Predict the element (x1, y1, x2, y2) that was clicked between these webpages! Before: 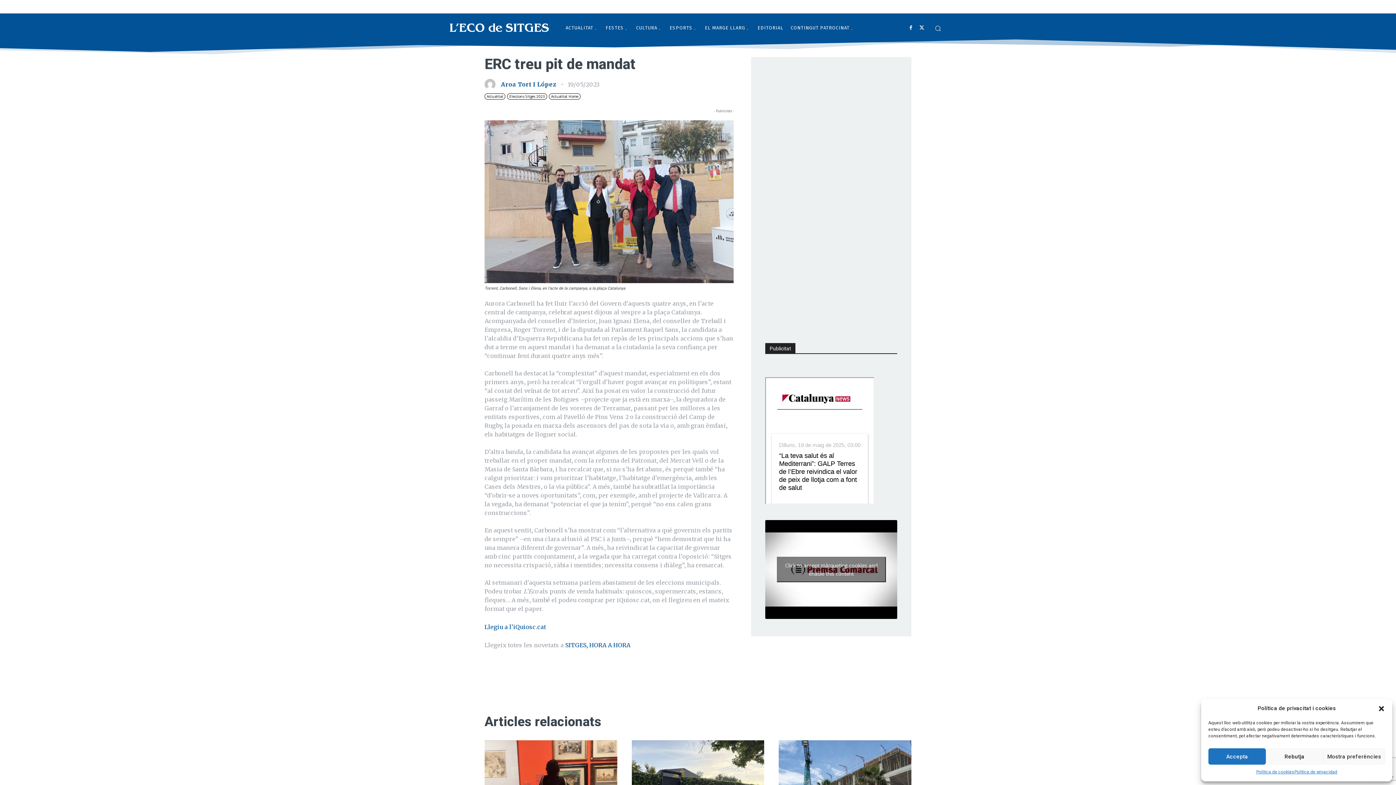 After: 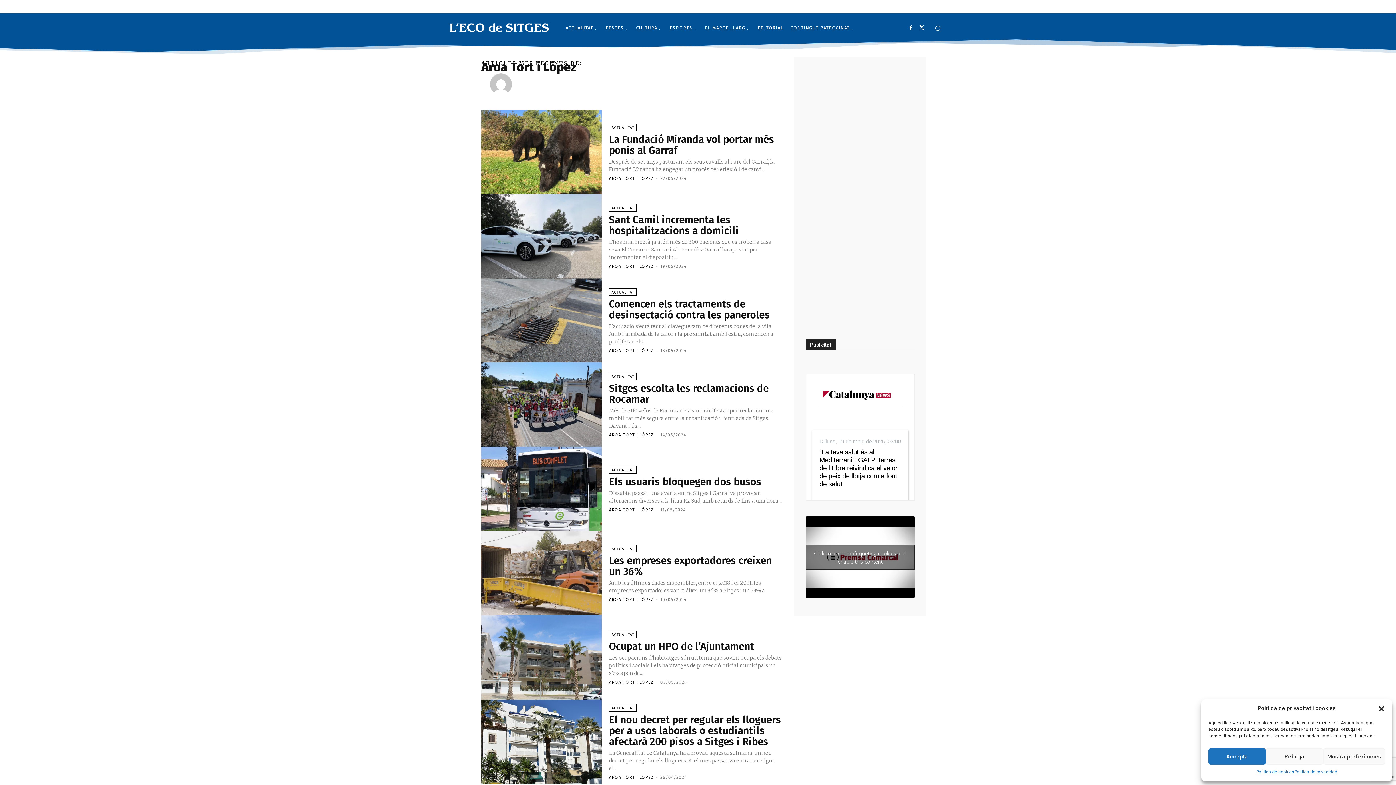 Action: bbox: (484, 78, 499, 89)